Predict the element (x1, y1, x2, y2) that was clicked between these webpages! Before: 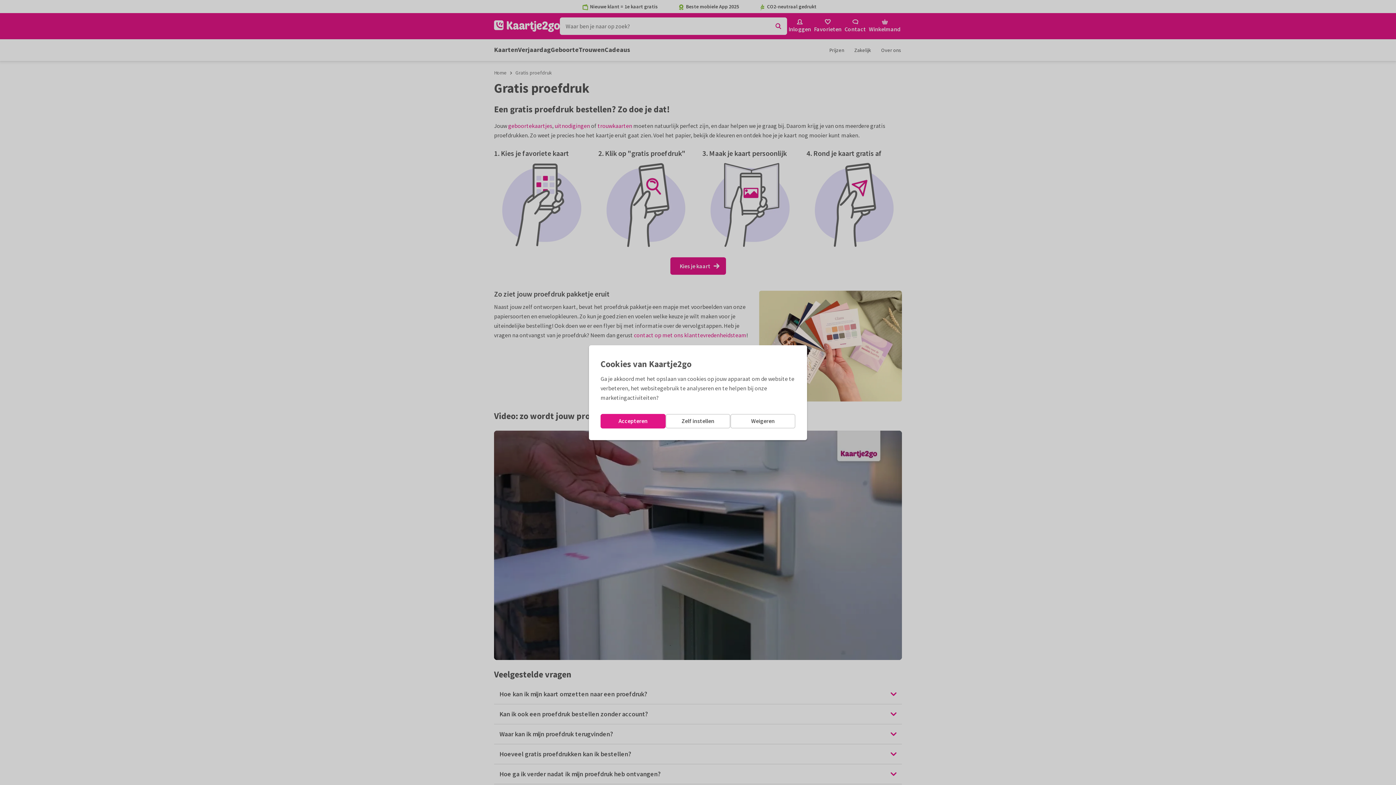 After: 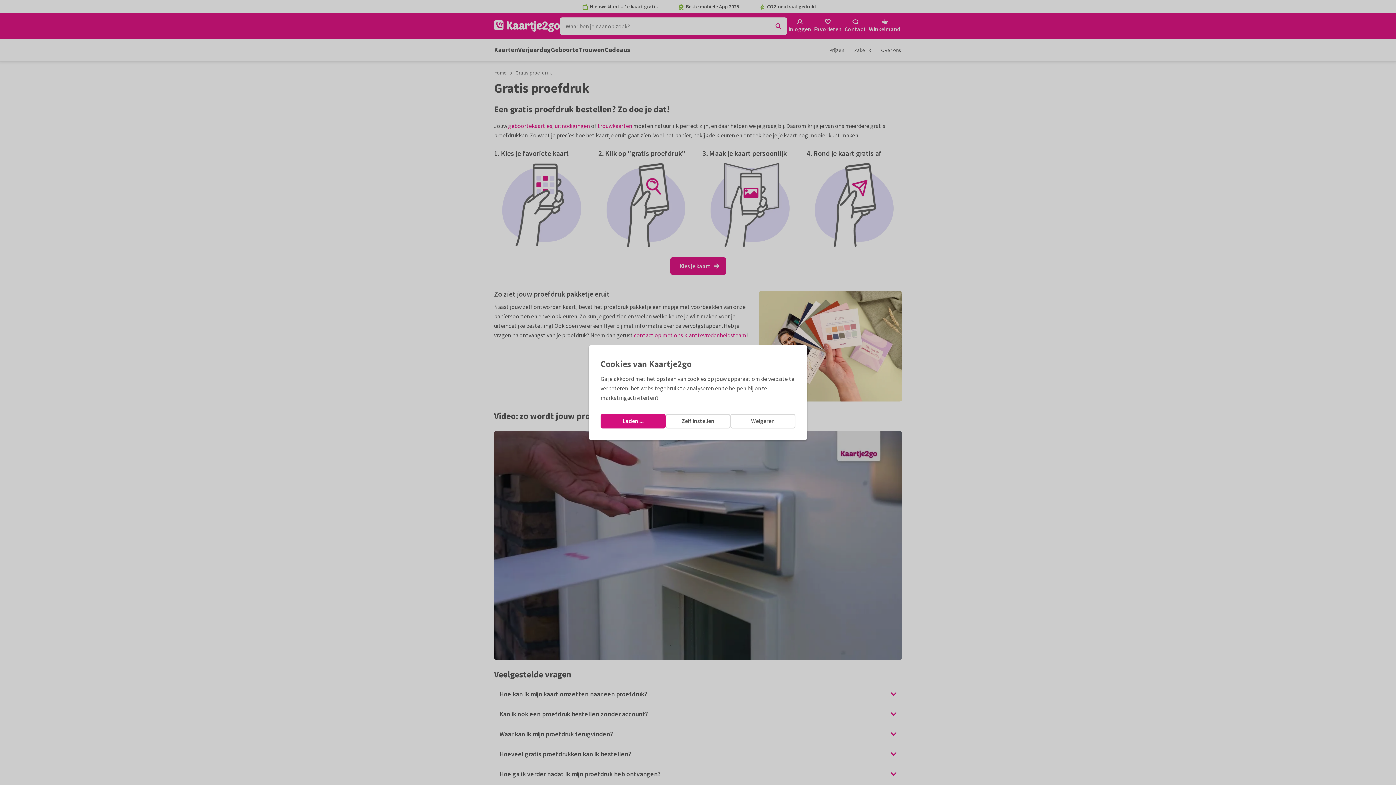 Action: label: Accepteren bbox: (600, 414, 665, 428)